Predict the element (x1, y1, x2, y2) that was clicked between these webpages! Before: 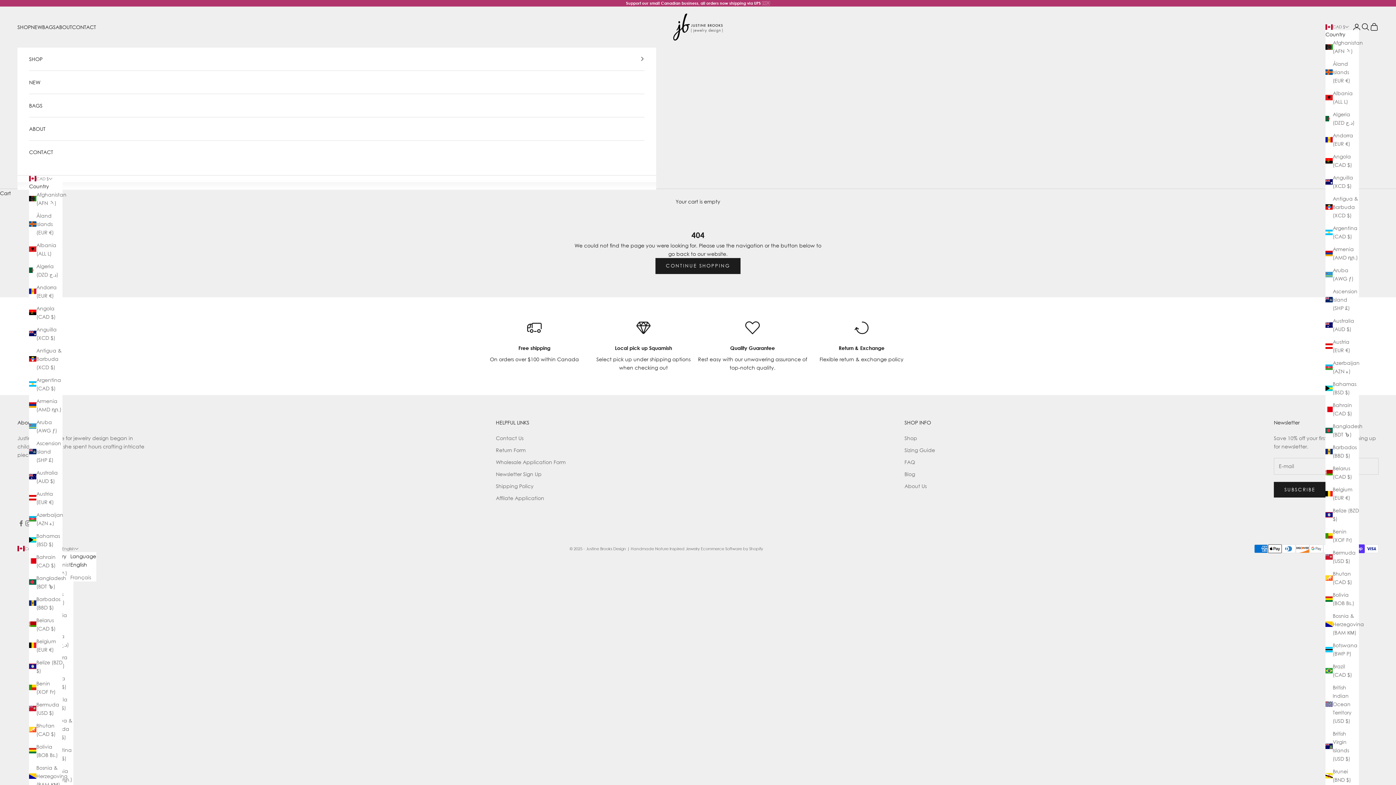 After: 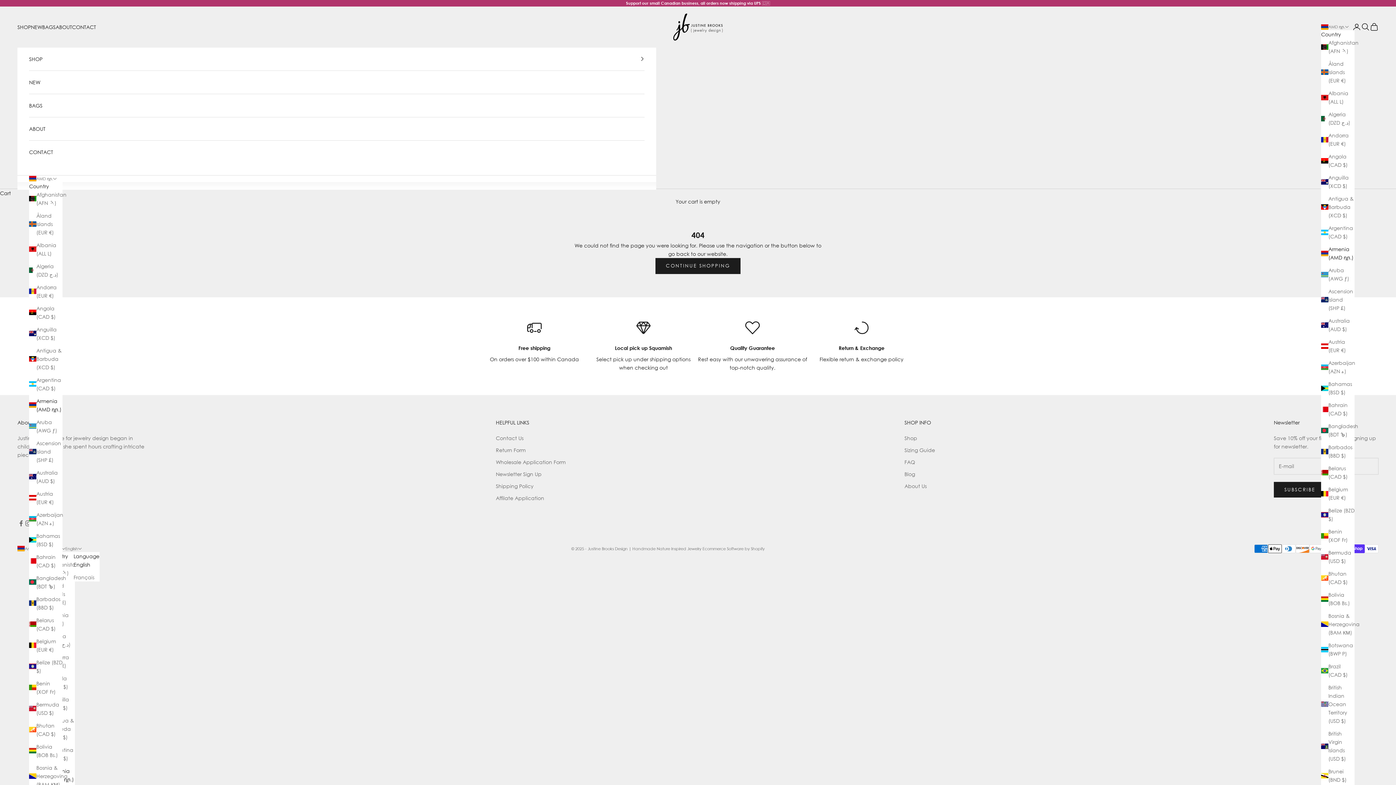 Action: bbox: (1325, 245, 1359, 261) label: Armenia (AMD դր.)